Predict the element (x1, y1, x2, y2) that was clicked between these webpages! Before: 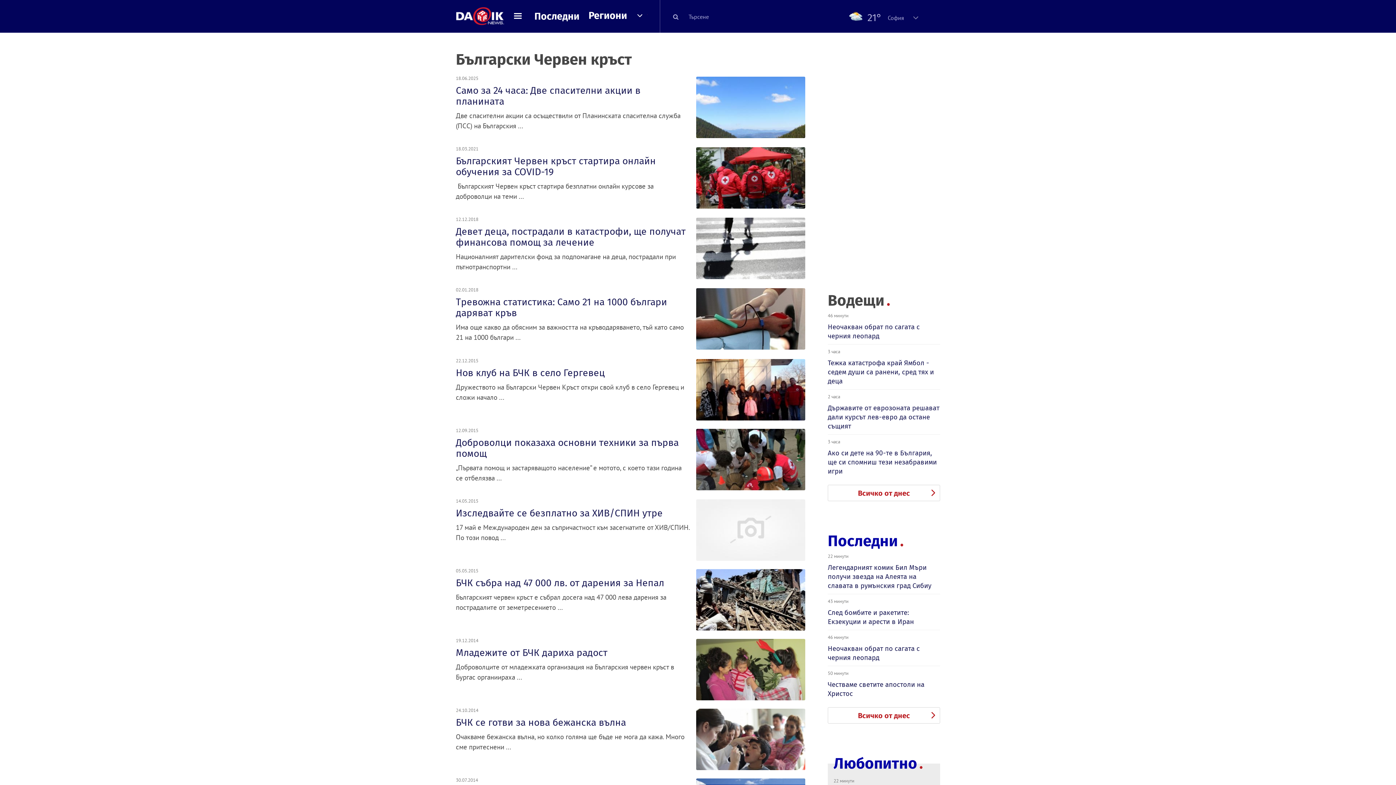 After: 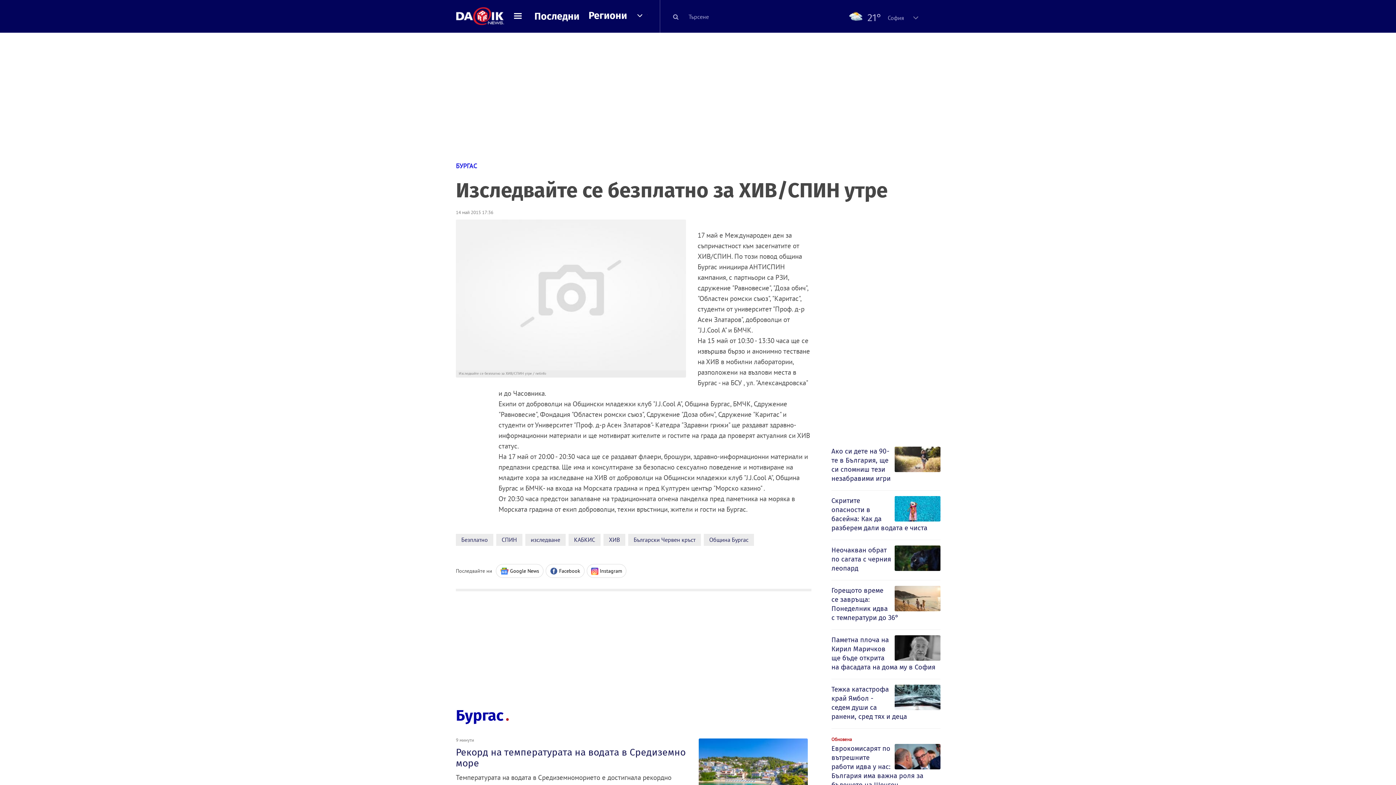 Action: bbox: (696, 494, 807, 564)